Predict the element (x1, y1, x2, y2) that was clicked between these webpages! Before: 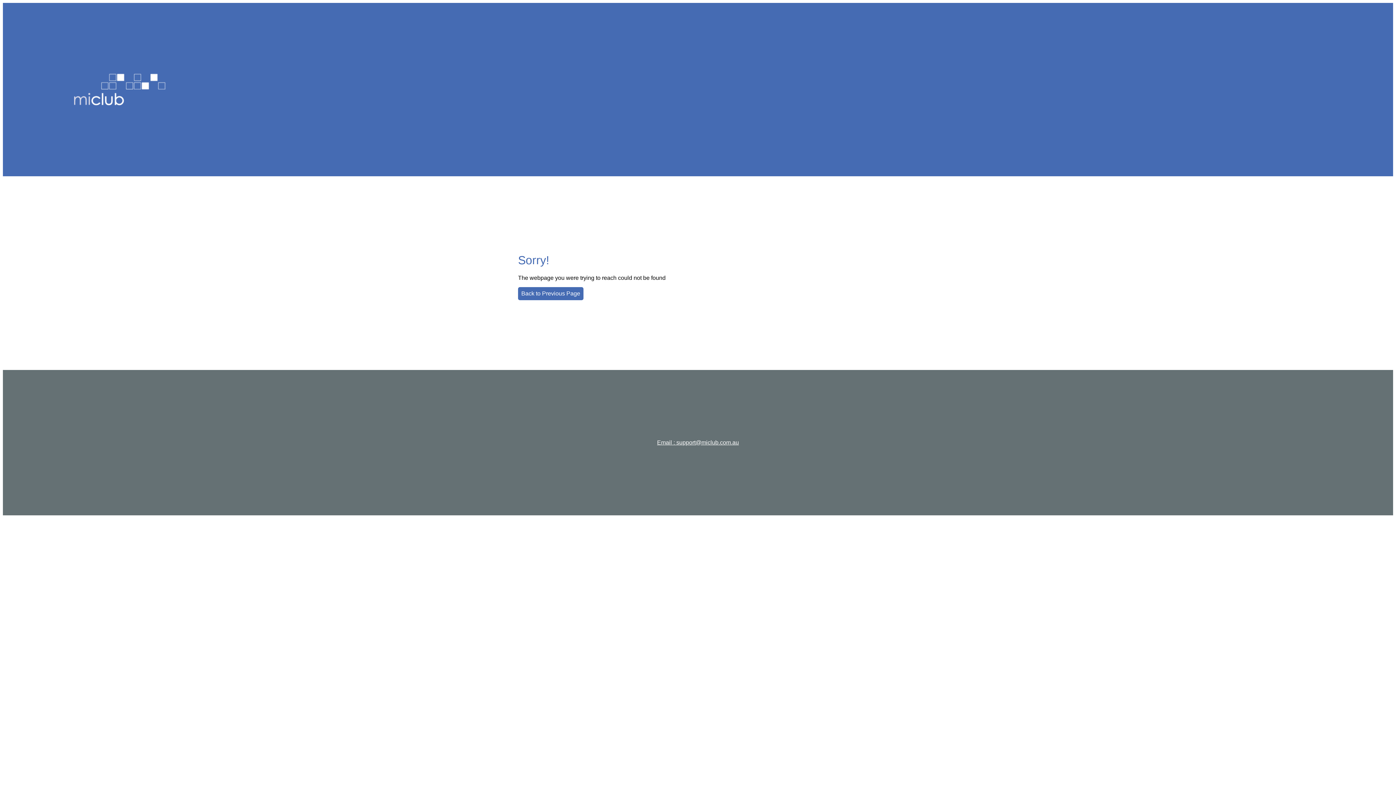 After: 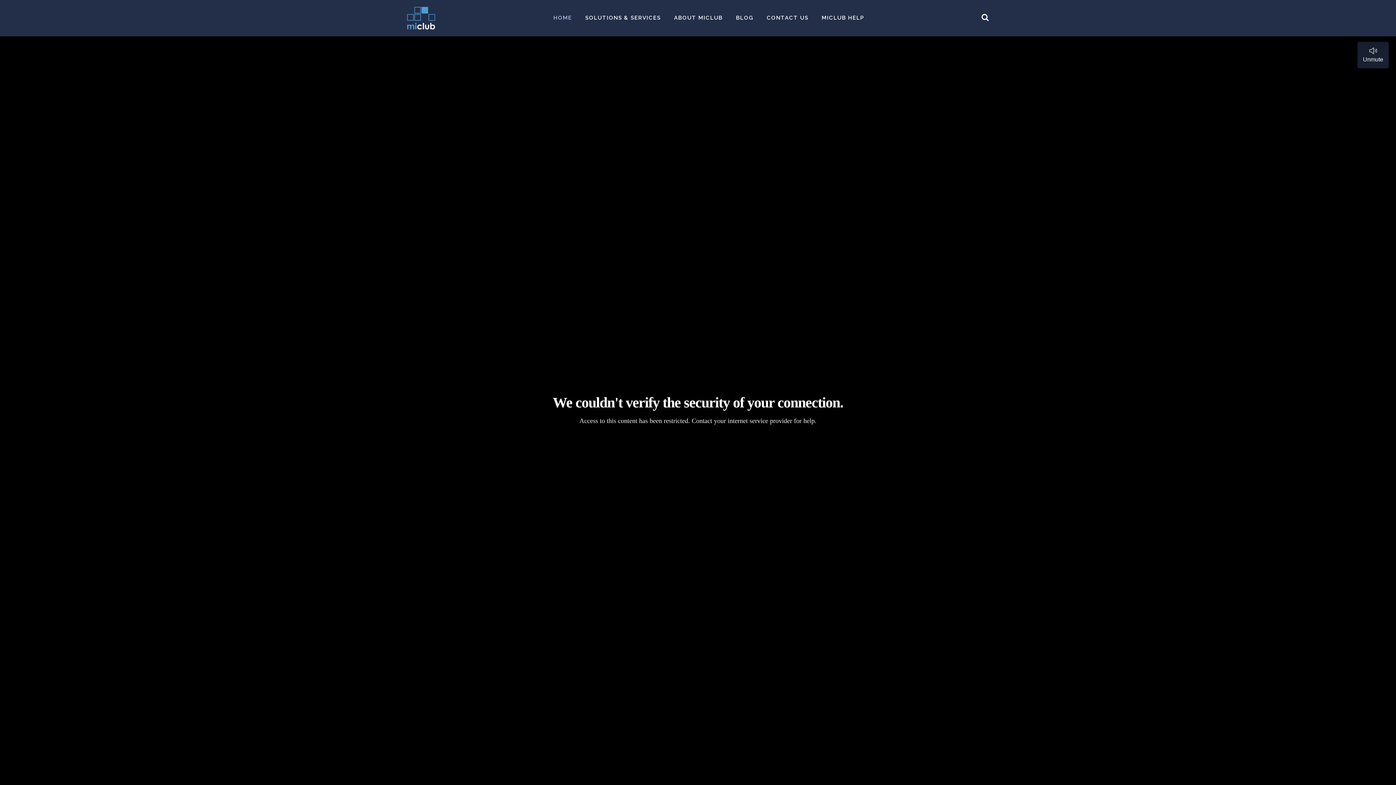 Action: bbox: (72, 101, 166, 108)